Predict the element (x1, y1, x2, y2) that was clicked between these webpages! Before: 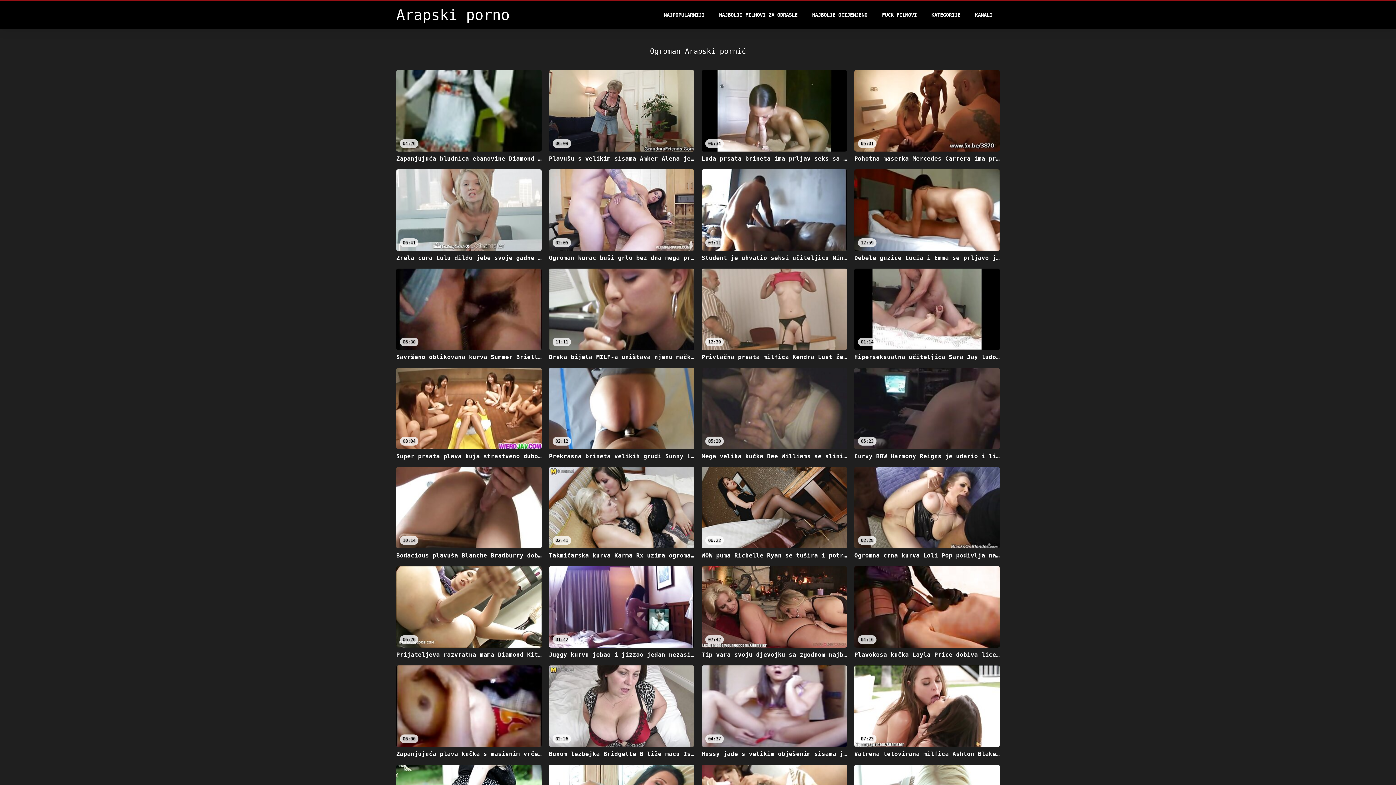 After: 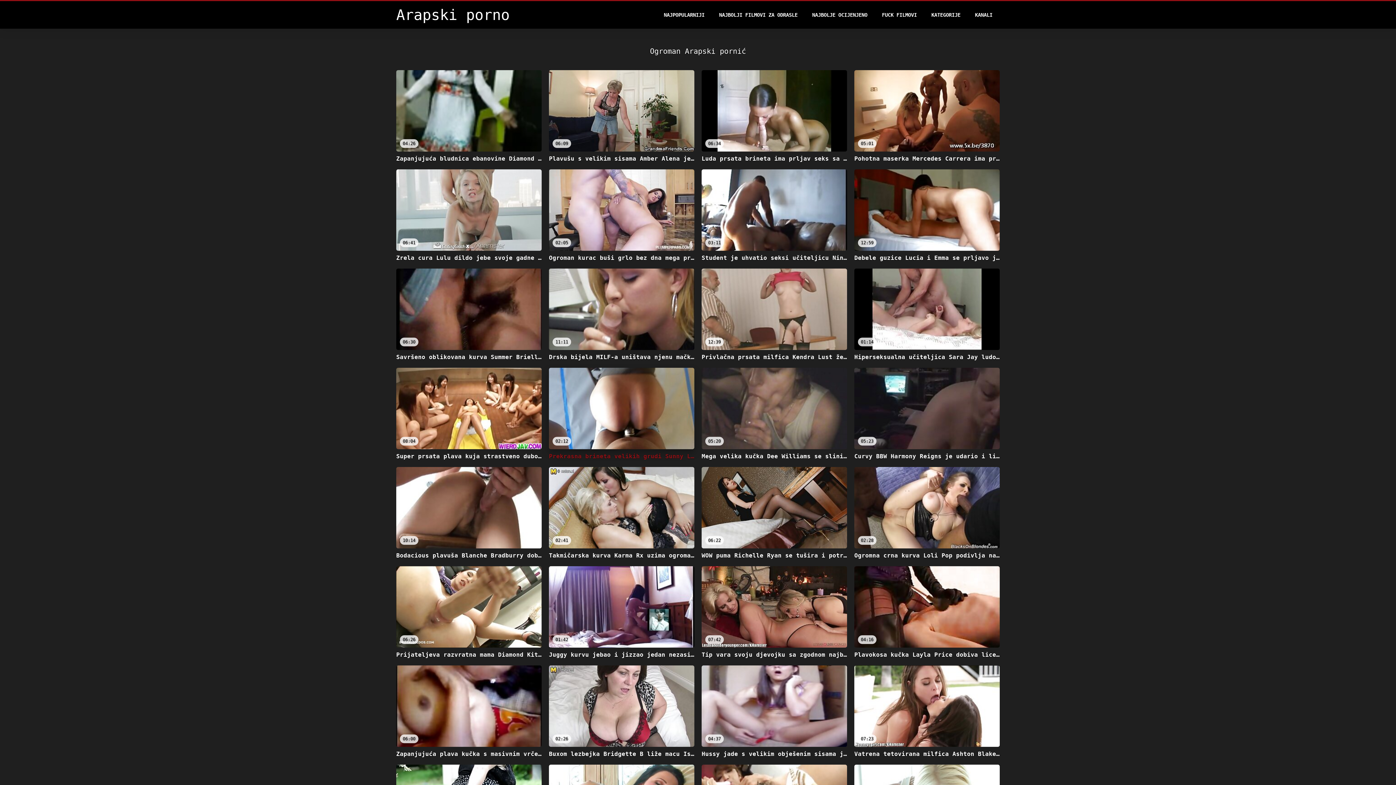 Action: label: 02:12
Prekrasna brineta velikih grudi Sunny Leone golica svoju slatku macu bbox: (549, 368, 694, 460)